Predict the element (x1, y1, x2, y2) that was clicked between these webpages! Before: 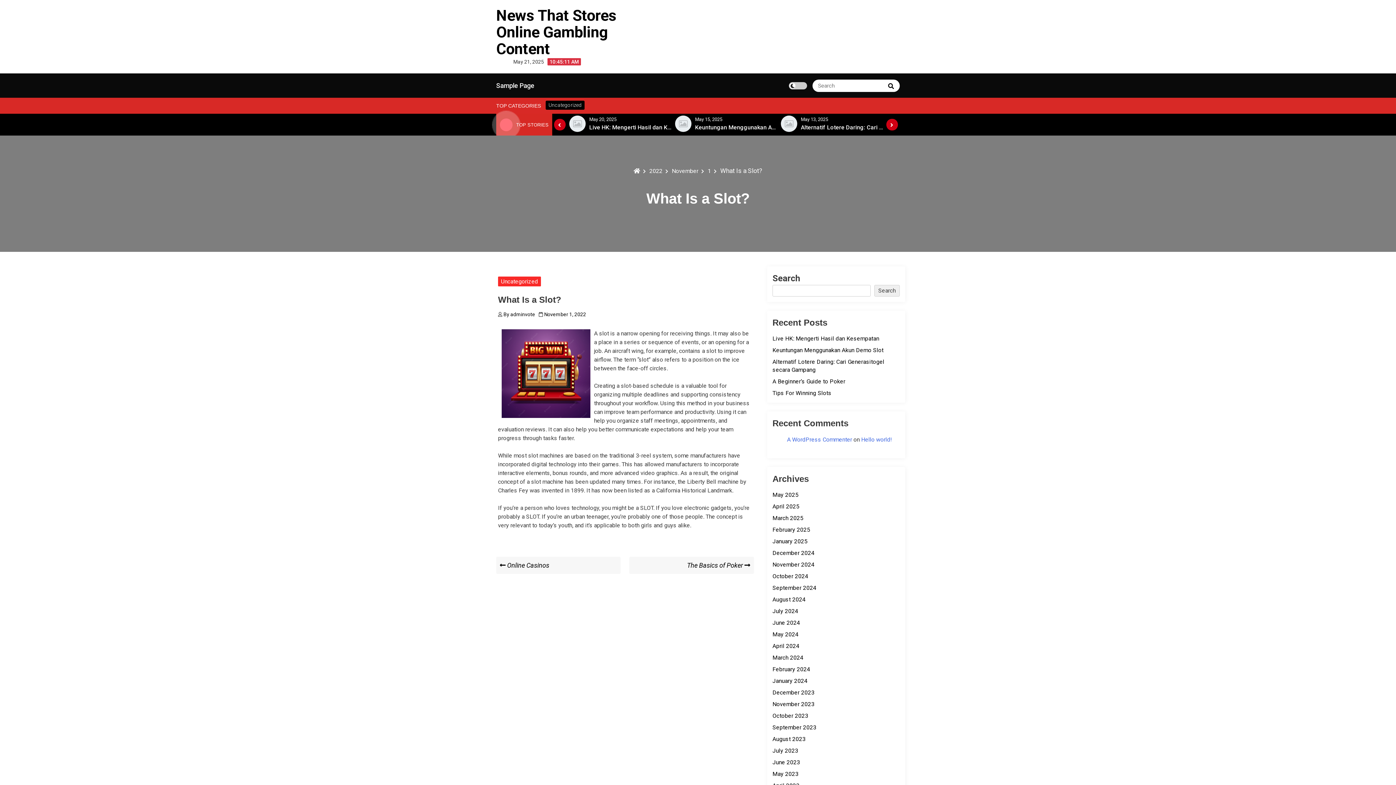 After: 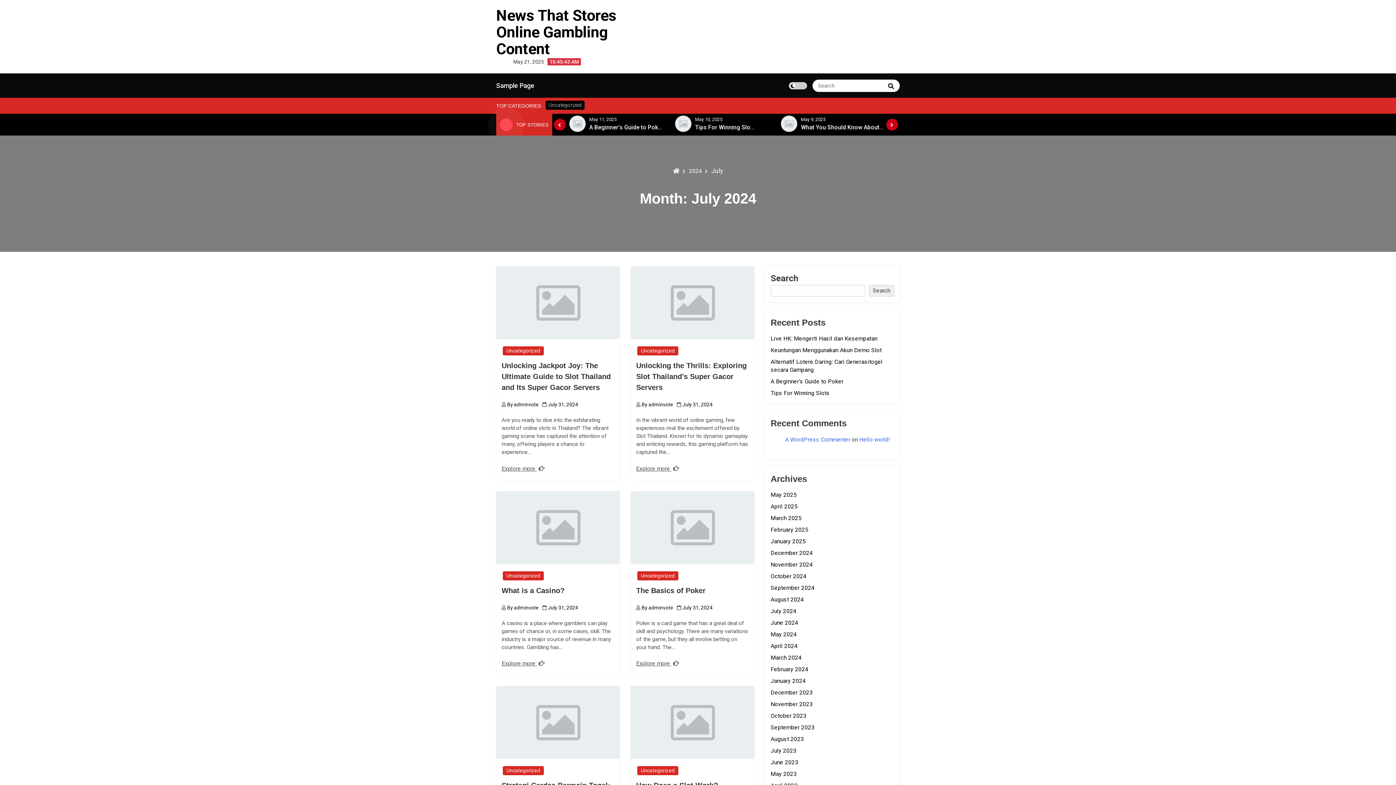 Action: bbox: (772, 608, 798, 614) label: July 2024